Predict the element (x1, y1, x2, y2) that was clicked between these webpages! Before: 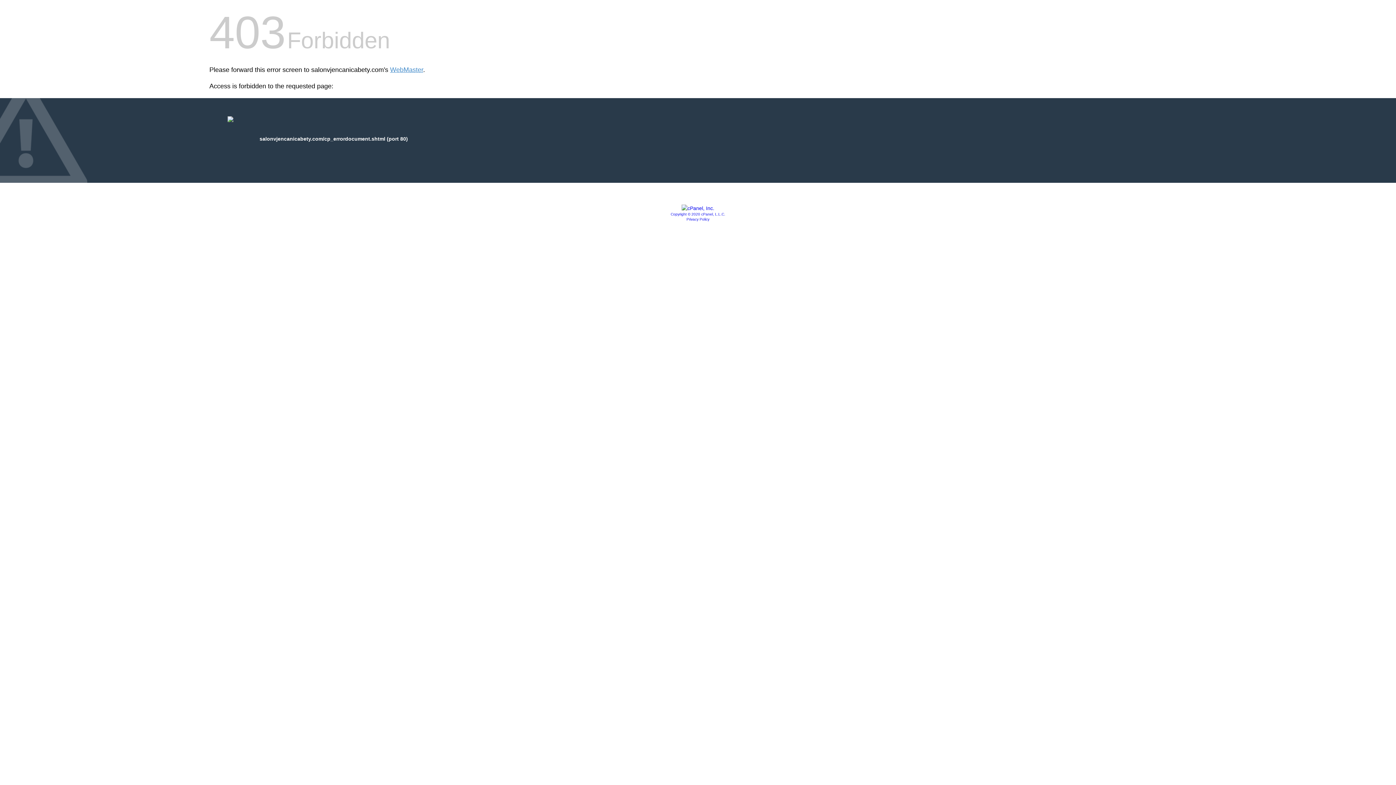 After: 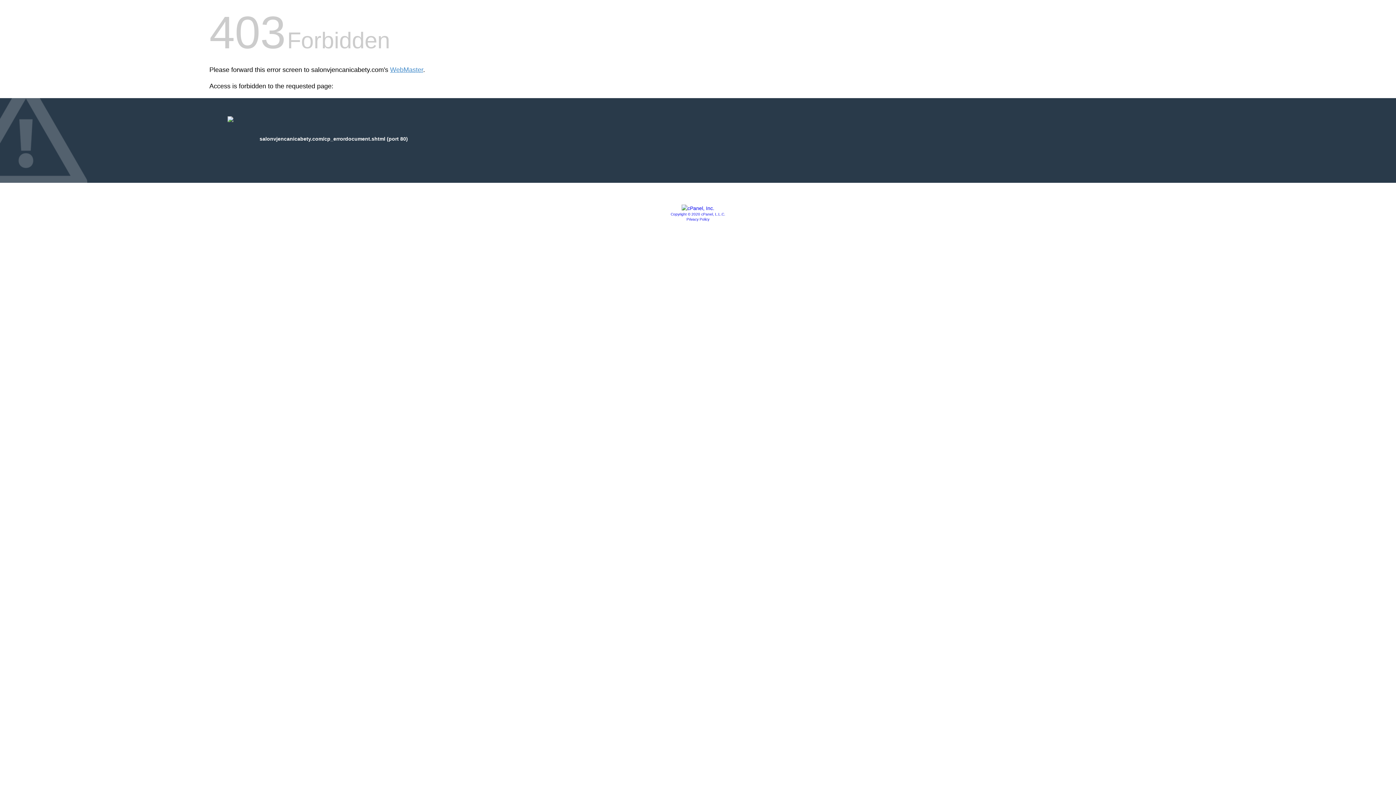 Action: bbox: (681, 205, 714, 211)